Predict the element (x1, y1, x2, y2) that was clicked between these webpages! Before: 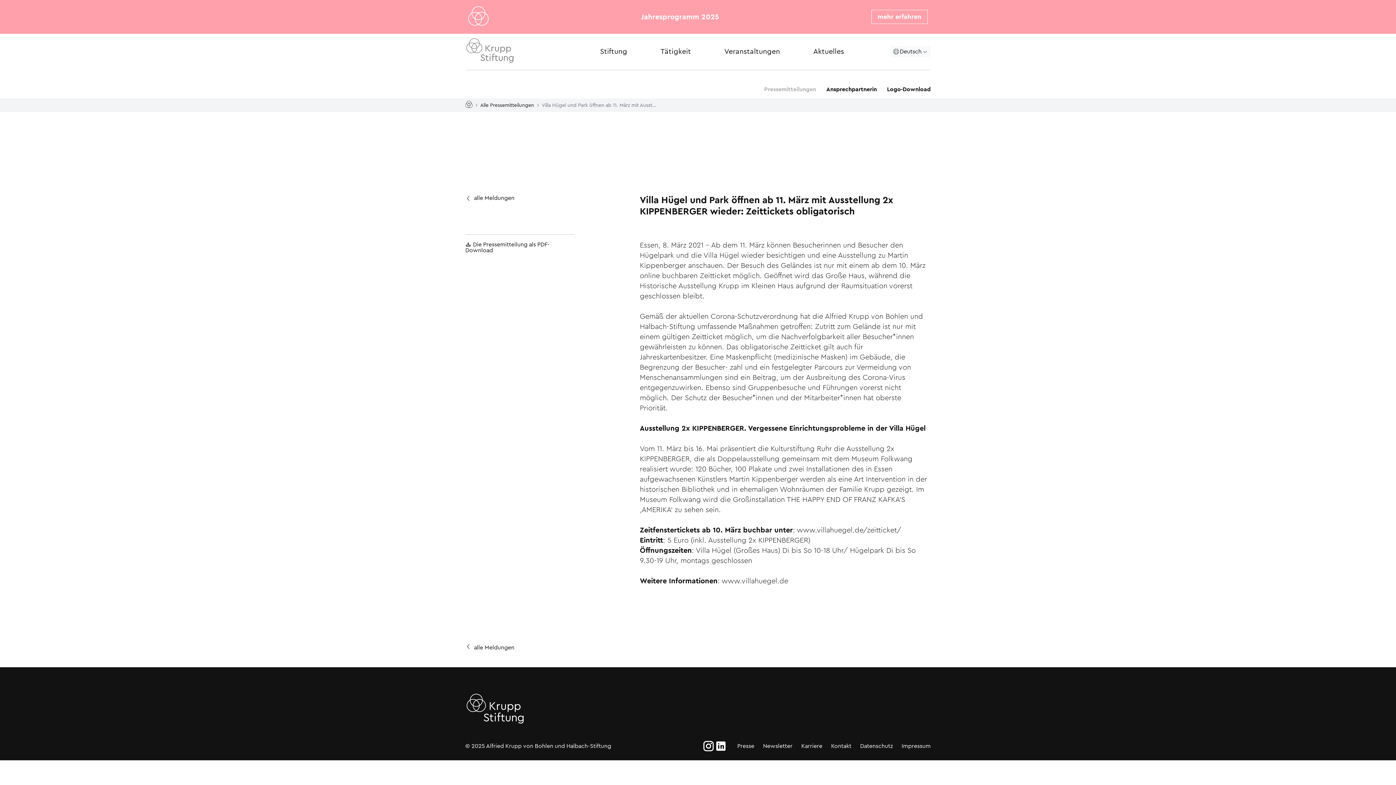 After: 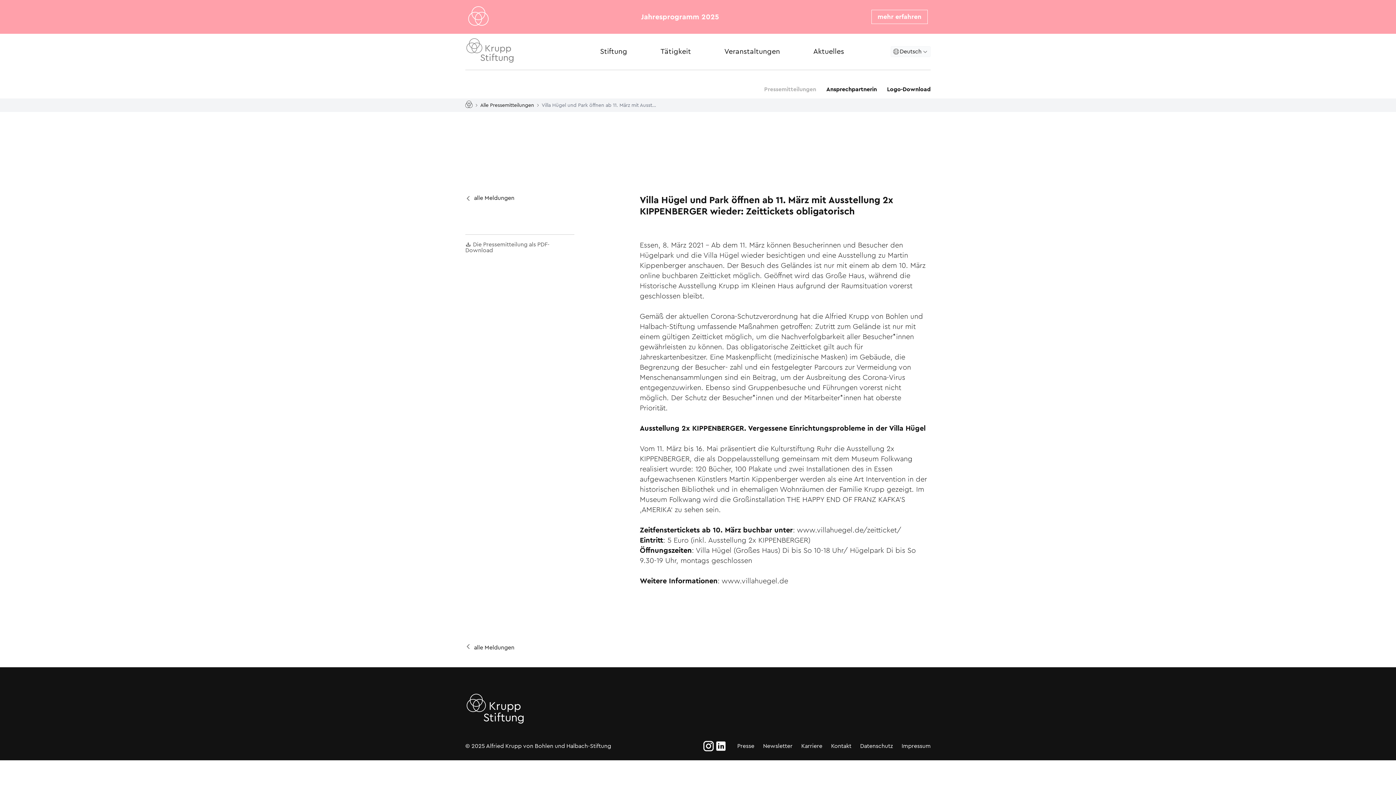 Action: bbox: (465, 240, 574, 253) label: Die Pressemitteilung als PDF-Download